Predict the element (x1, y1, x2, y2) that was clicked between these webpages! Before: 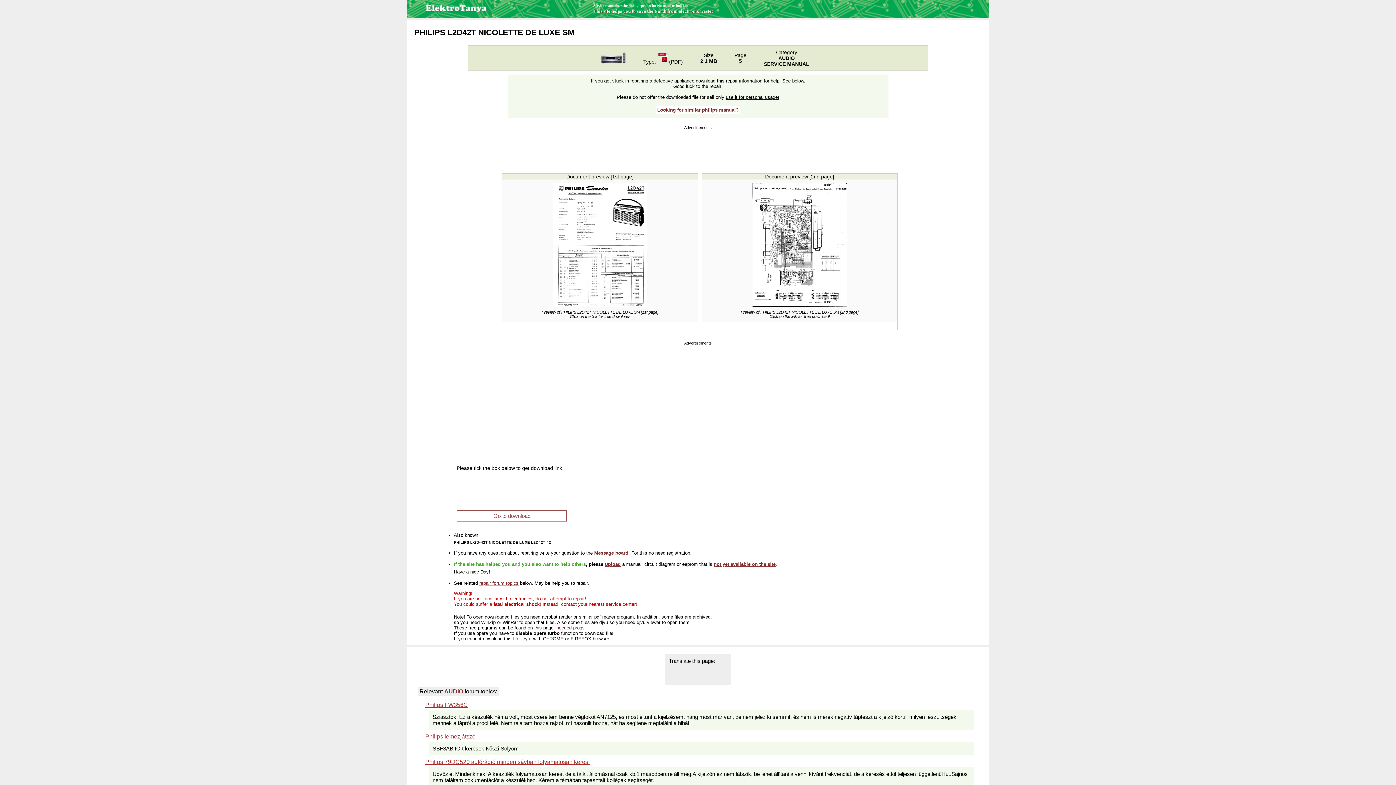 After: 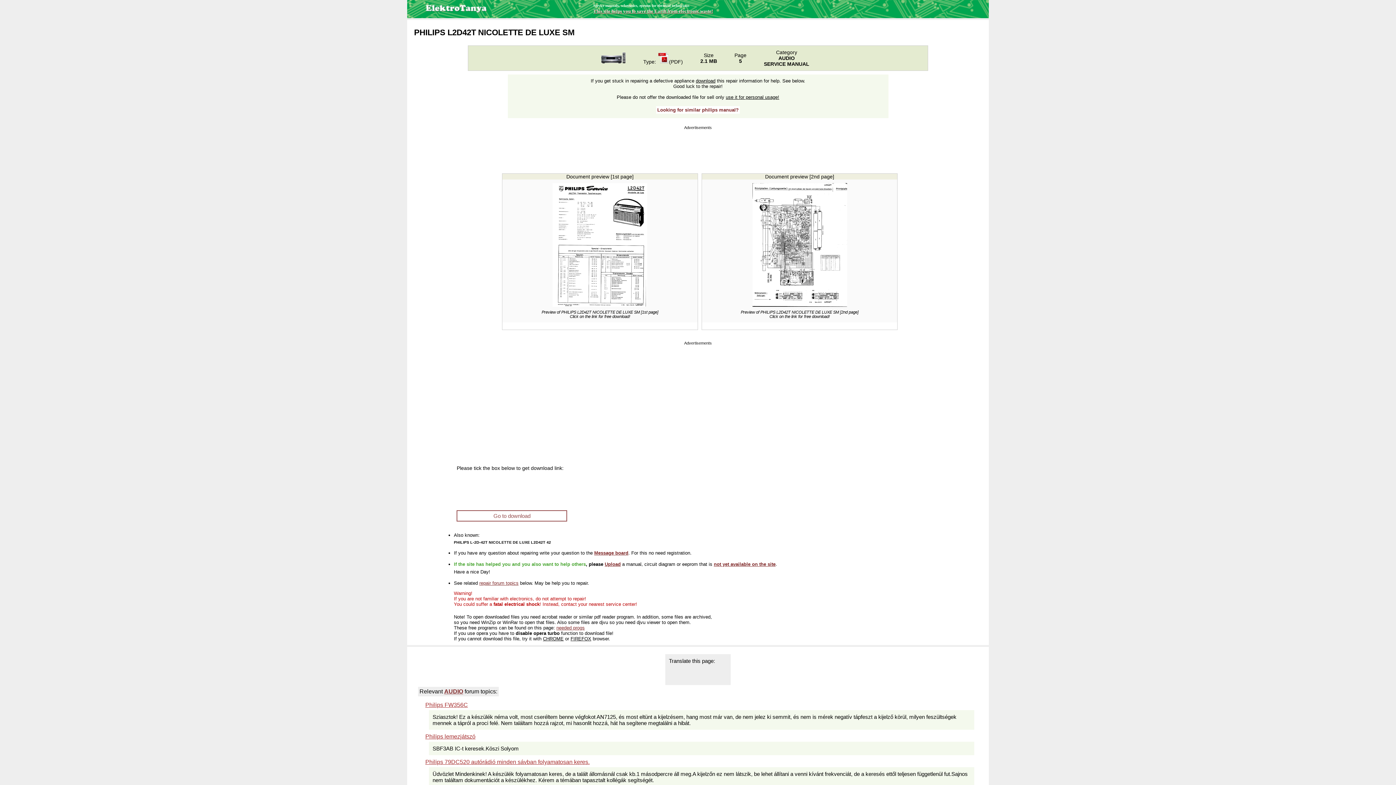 Action: bbox: (543, 636, 563, 641) label: CHROME